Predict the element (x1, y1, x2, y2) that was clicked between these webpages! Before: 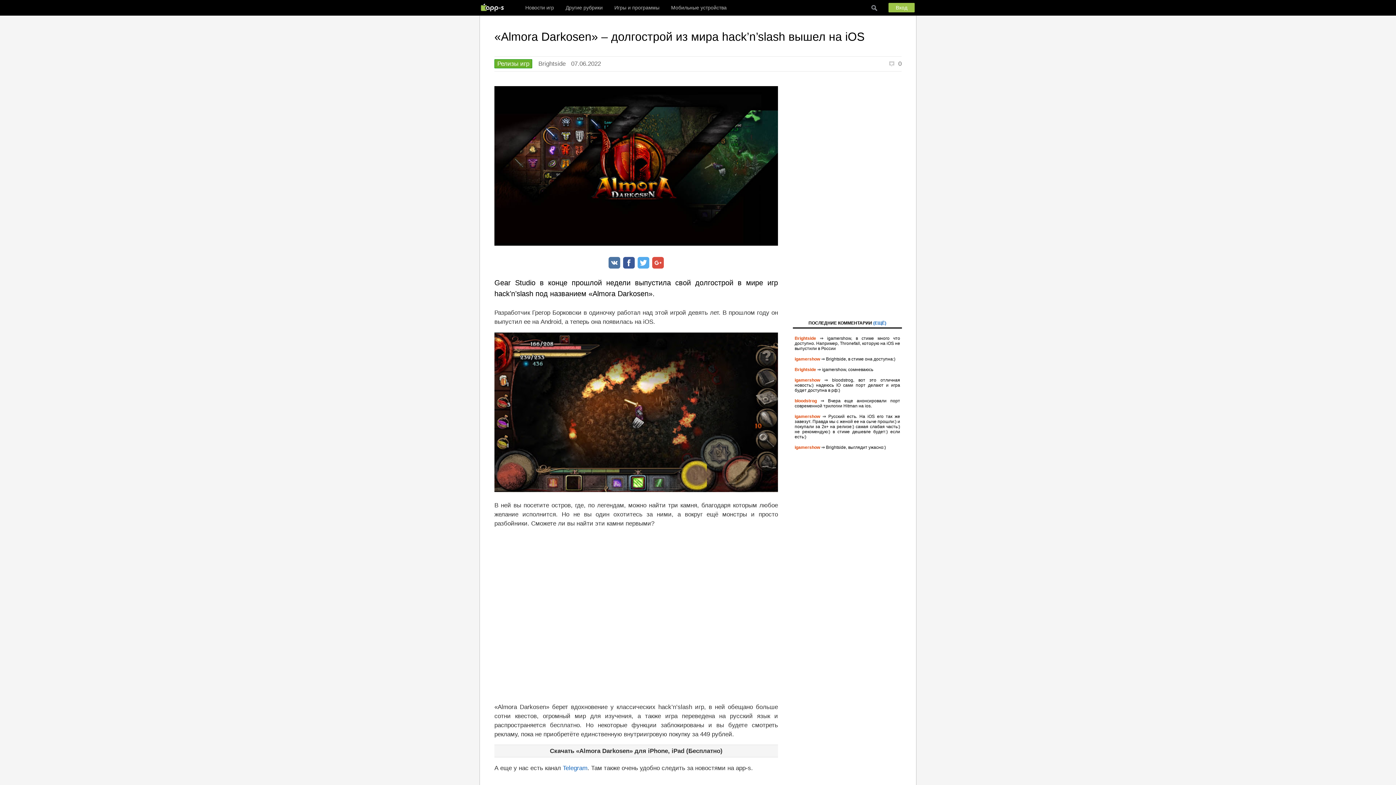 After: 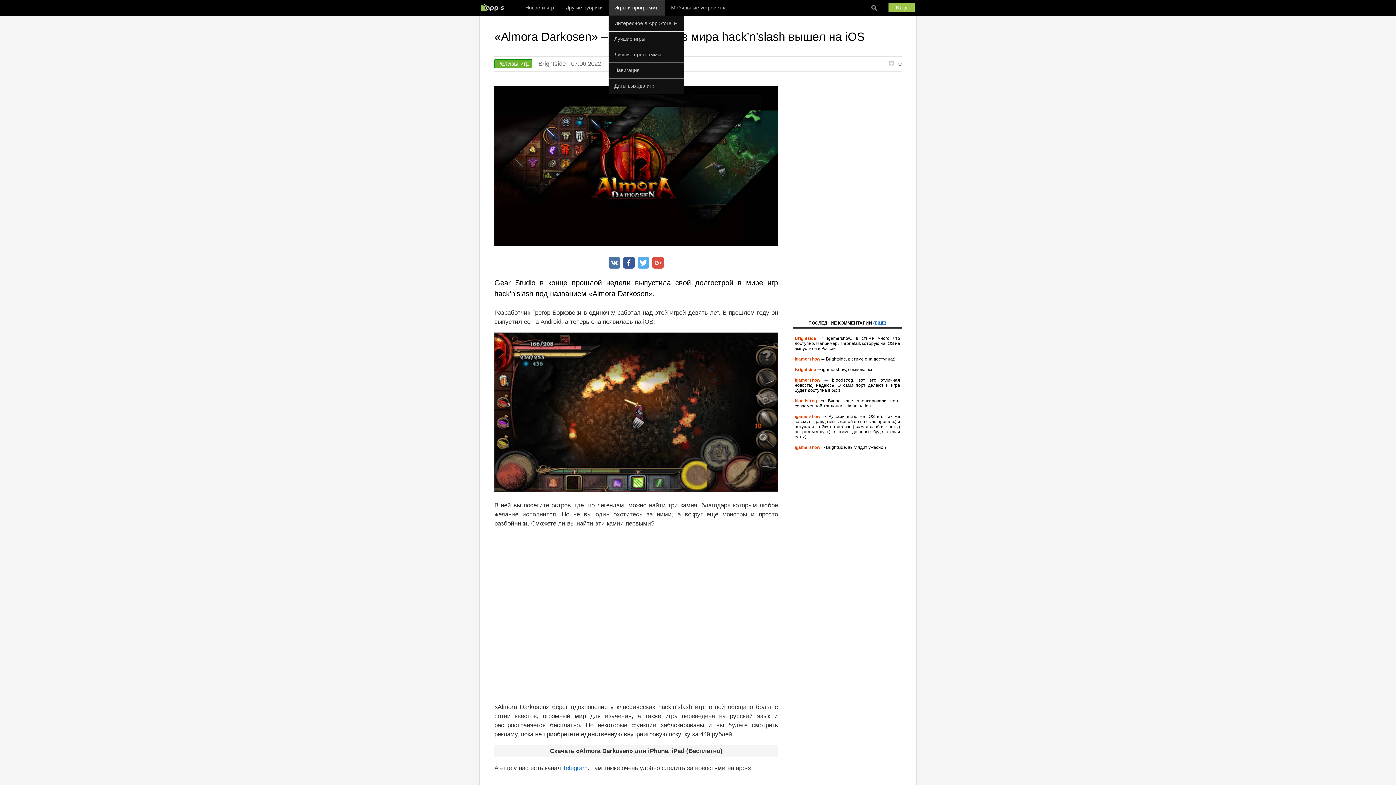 Action: label: Игры и программы bbox: (608, 0, 665, 15)